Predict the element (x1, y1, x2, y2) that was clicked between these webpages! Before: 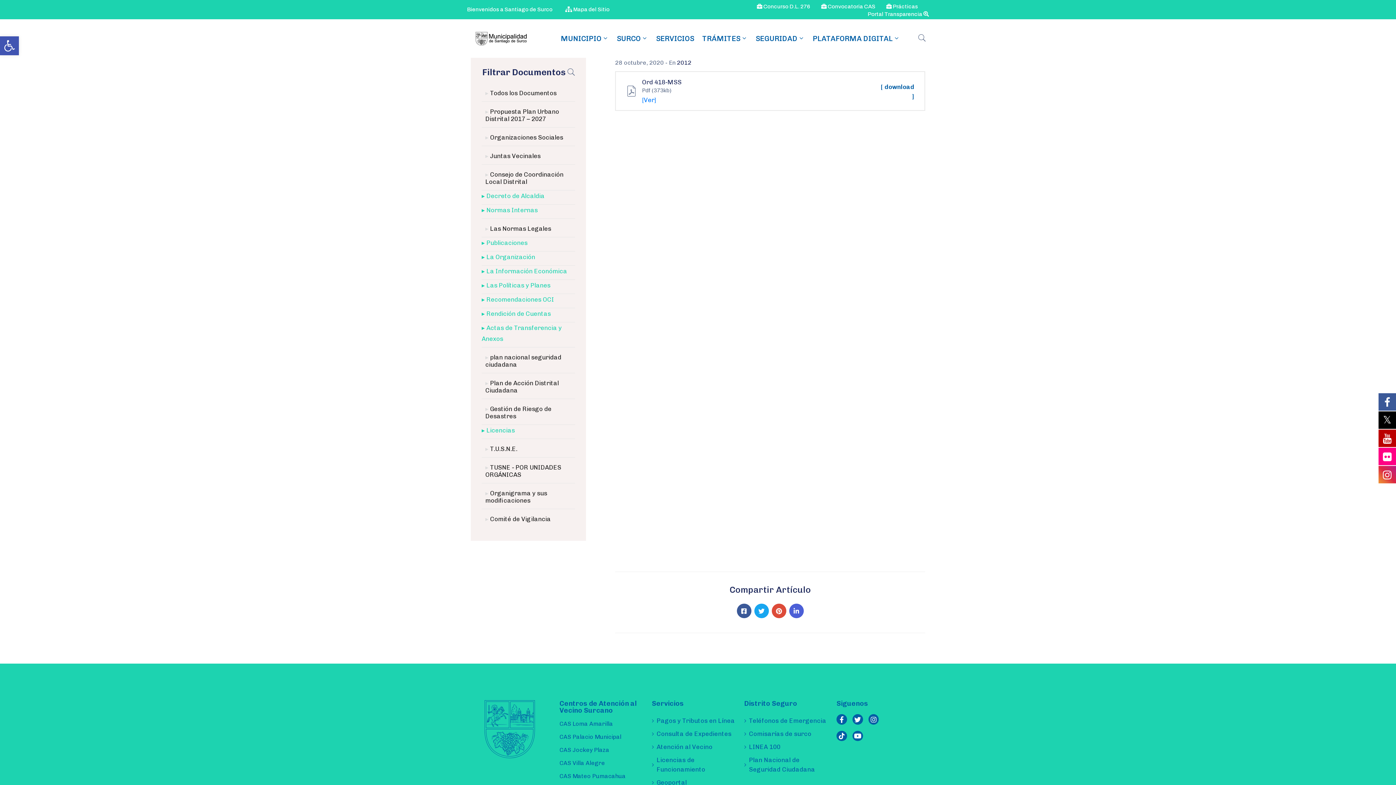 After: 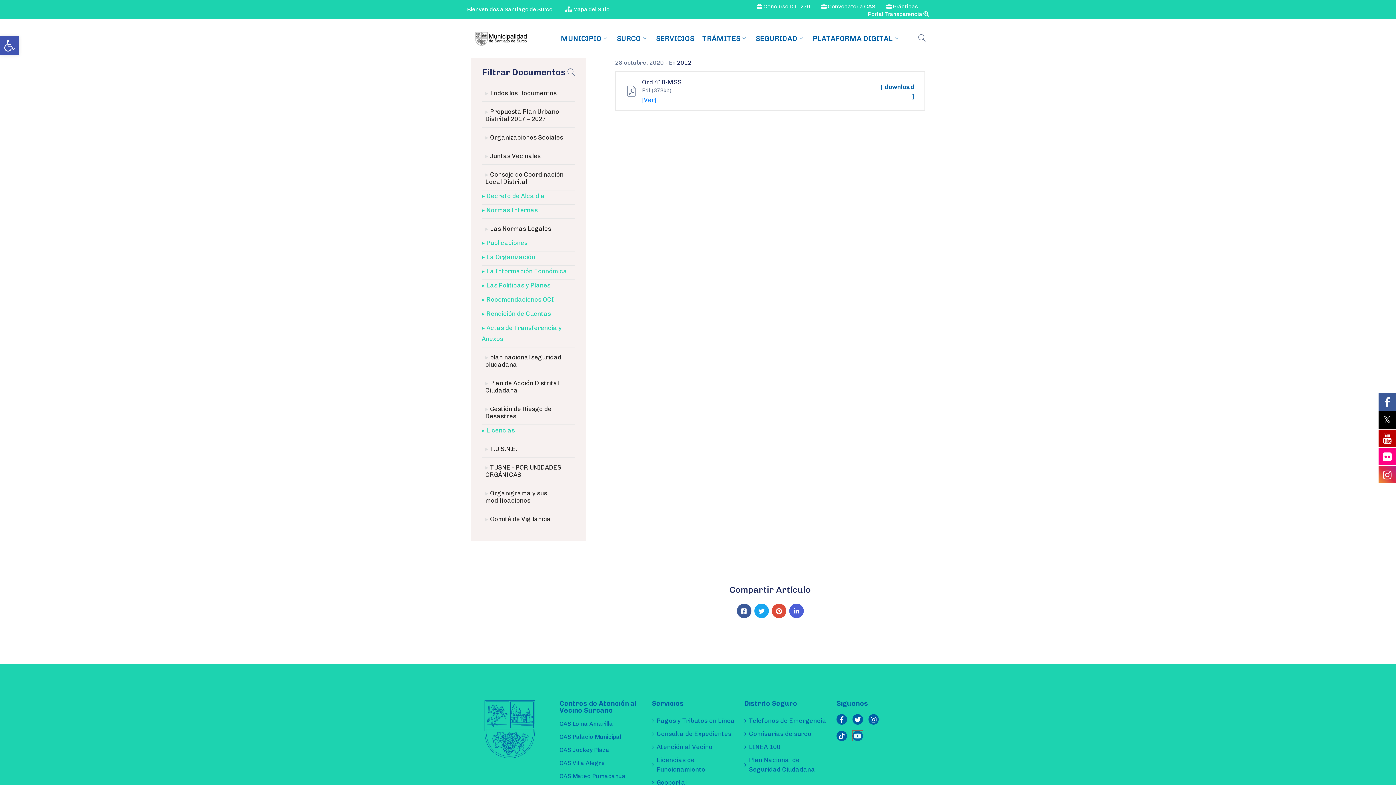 Action: label: Youtube bbox: (852, 731, 863, 741)